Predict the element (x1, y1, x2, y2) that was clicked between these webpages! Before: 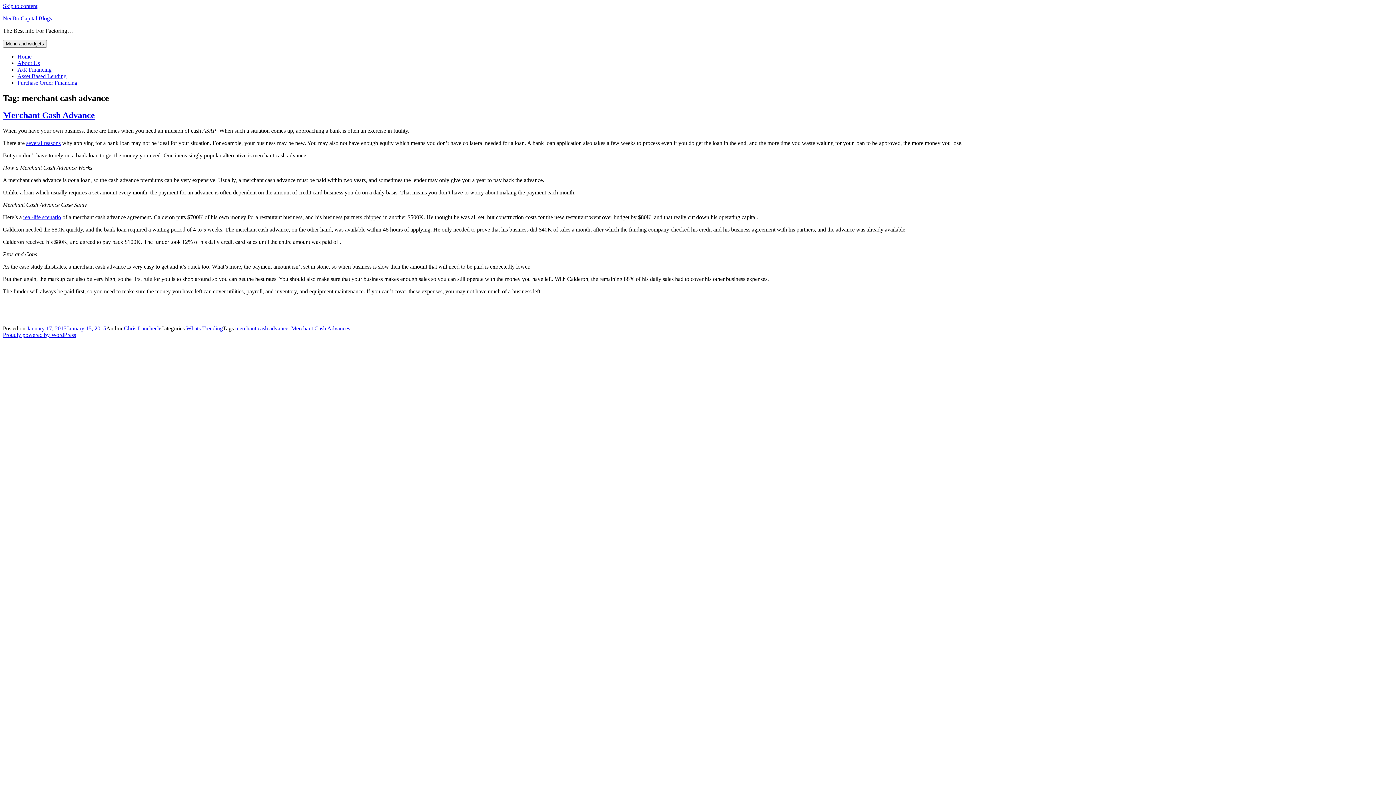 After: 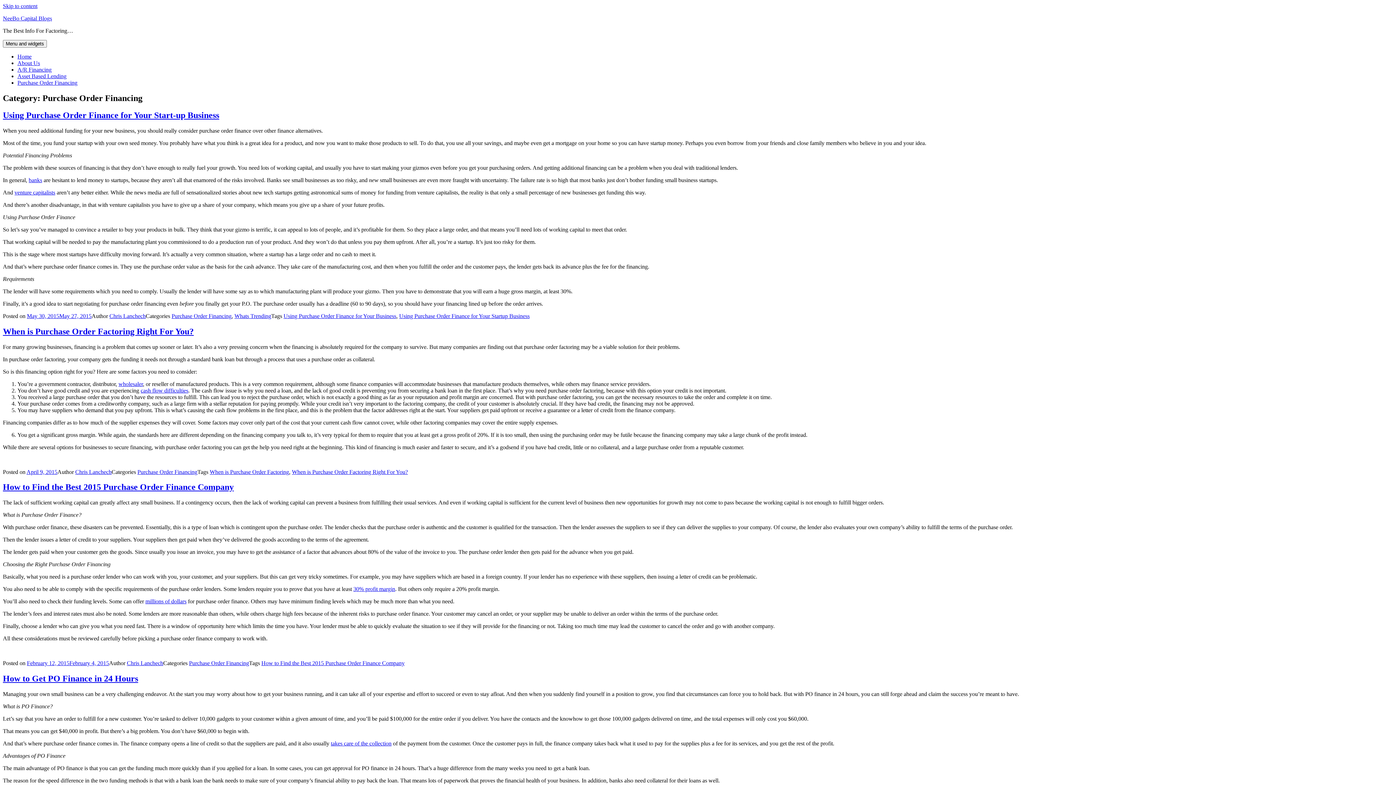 Action: bbox: (17, 79, 77, 85) label: Purchase Order Financing